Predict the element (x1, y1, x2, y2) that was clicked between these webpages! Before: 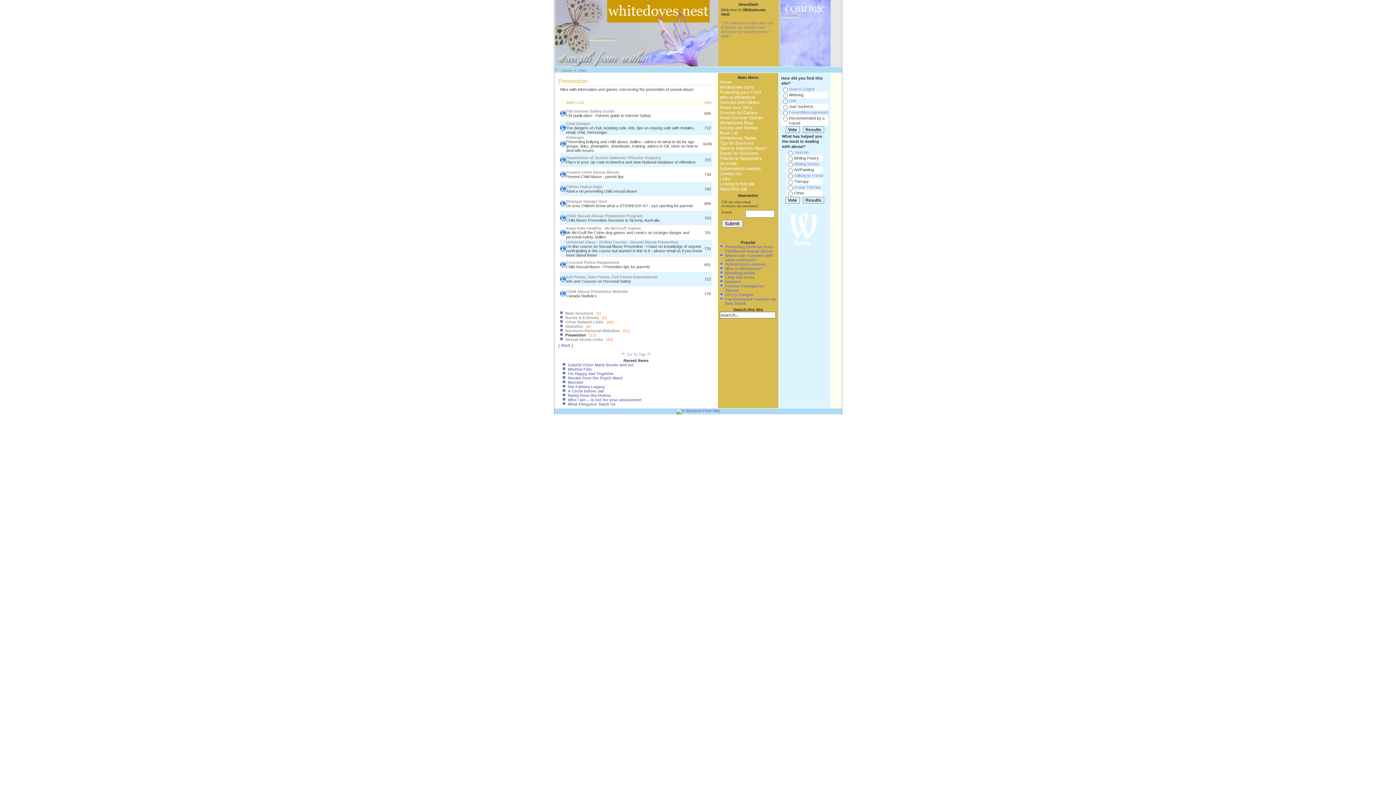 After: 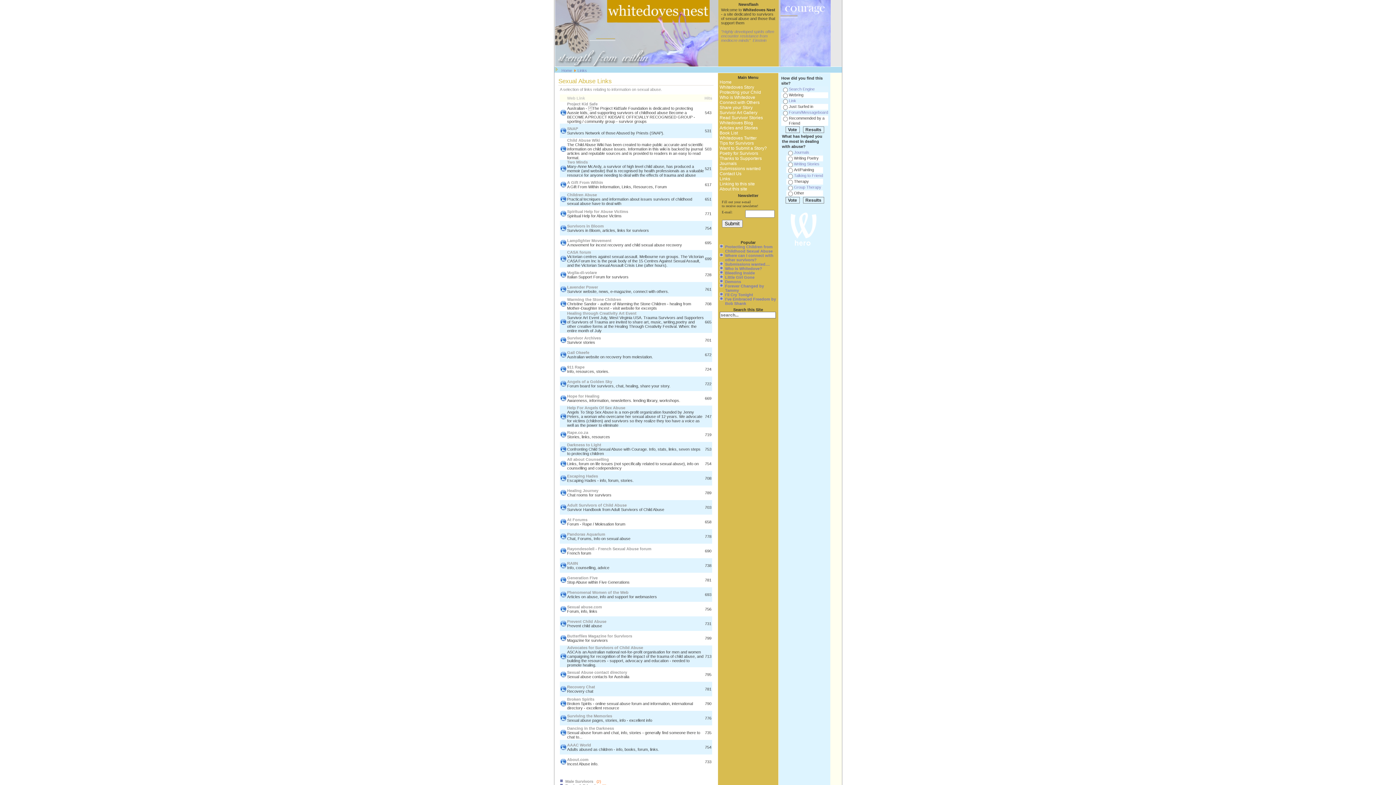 Action: label: Sexual Abuse Links  bbox: (565, 337, 604, 341)